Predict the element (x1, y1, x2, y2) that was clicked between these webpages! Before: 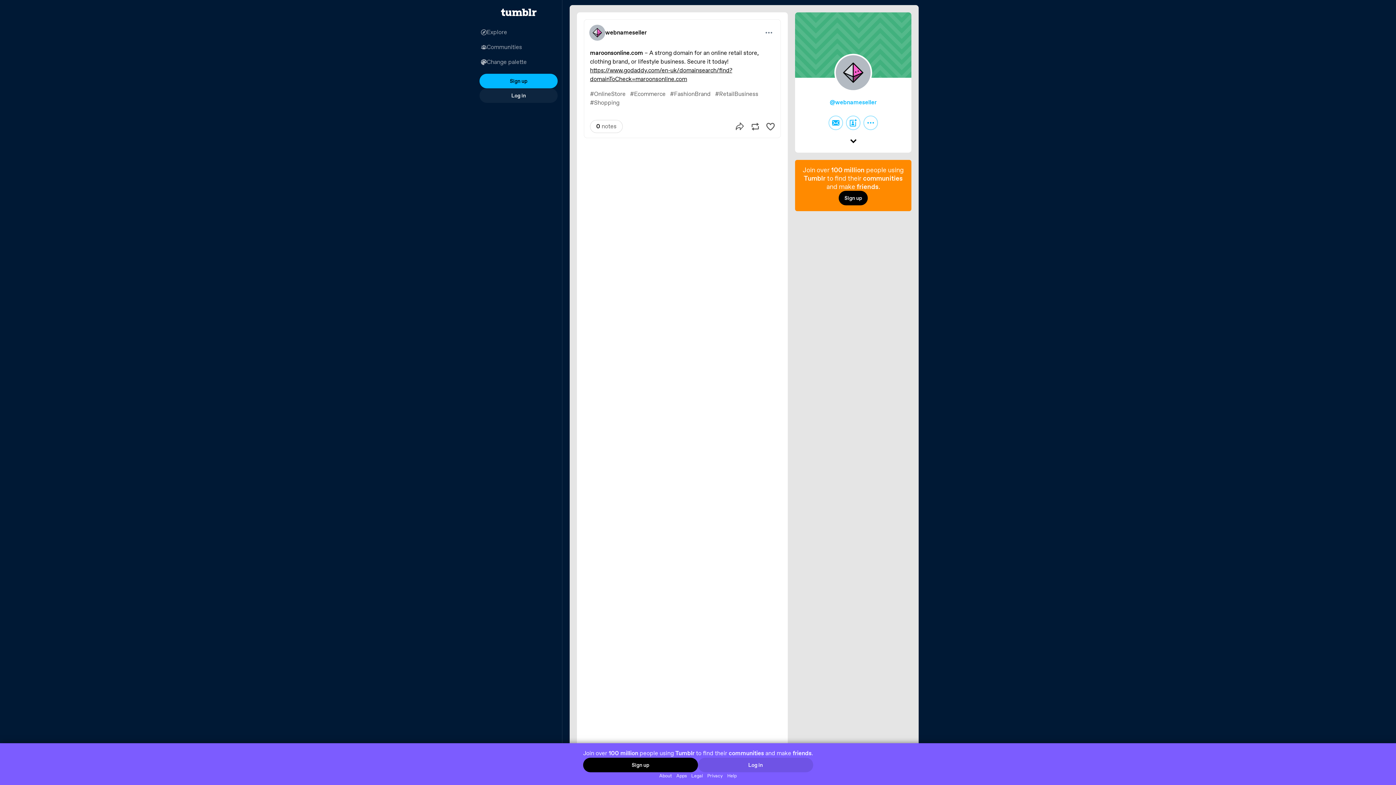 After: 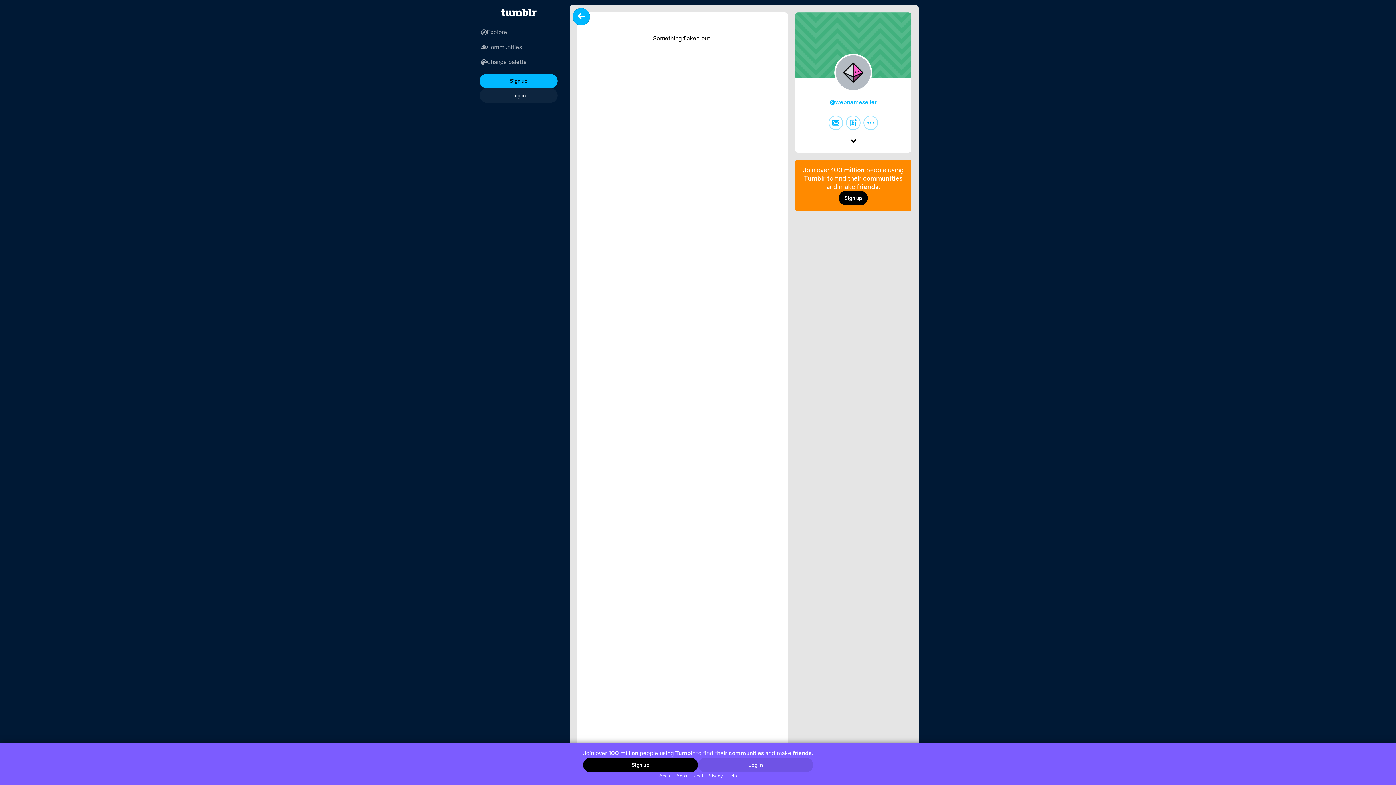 Action: bbox: (584, 19, 780, 45) label: Permalink